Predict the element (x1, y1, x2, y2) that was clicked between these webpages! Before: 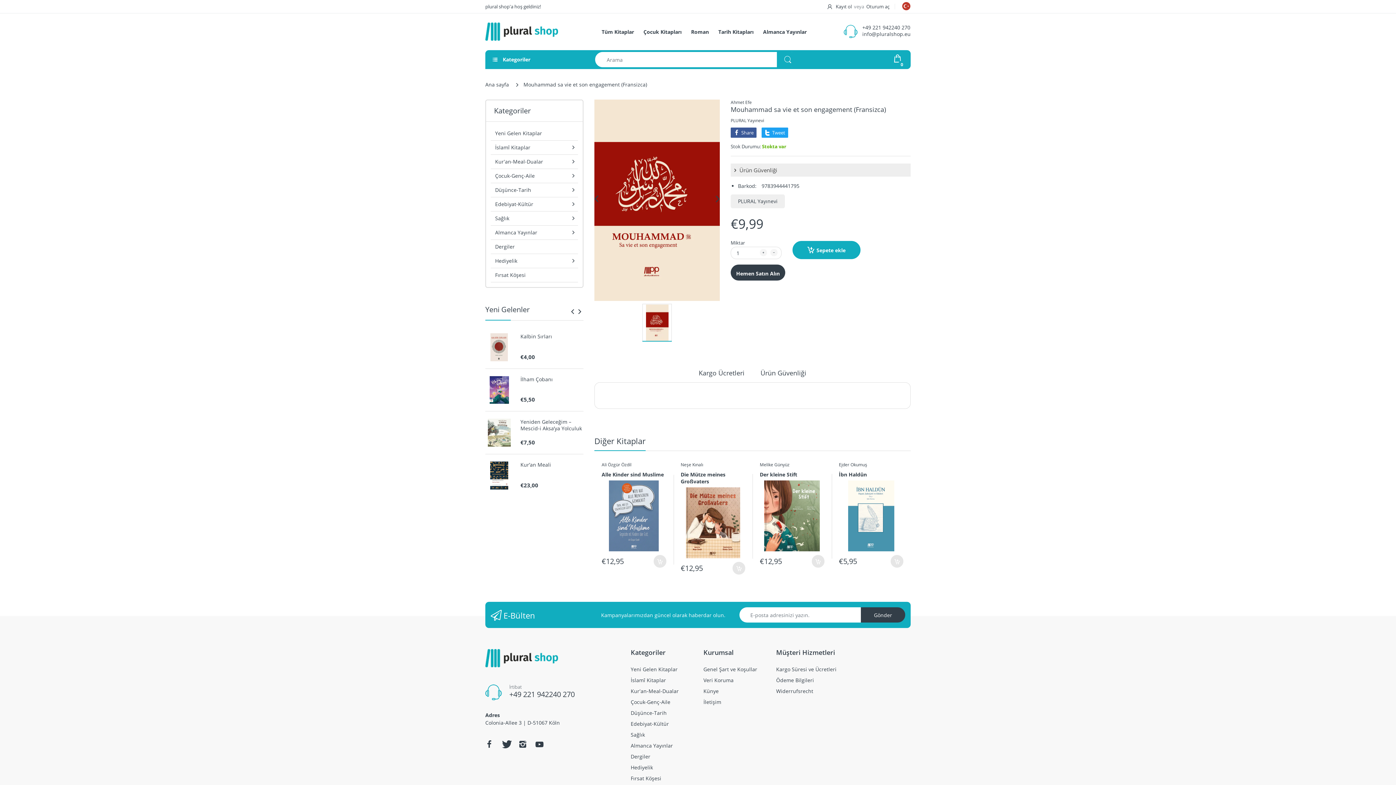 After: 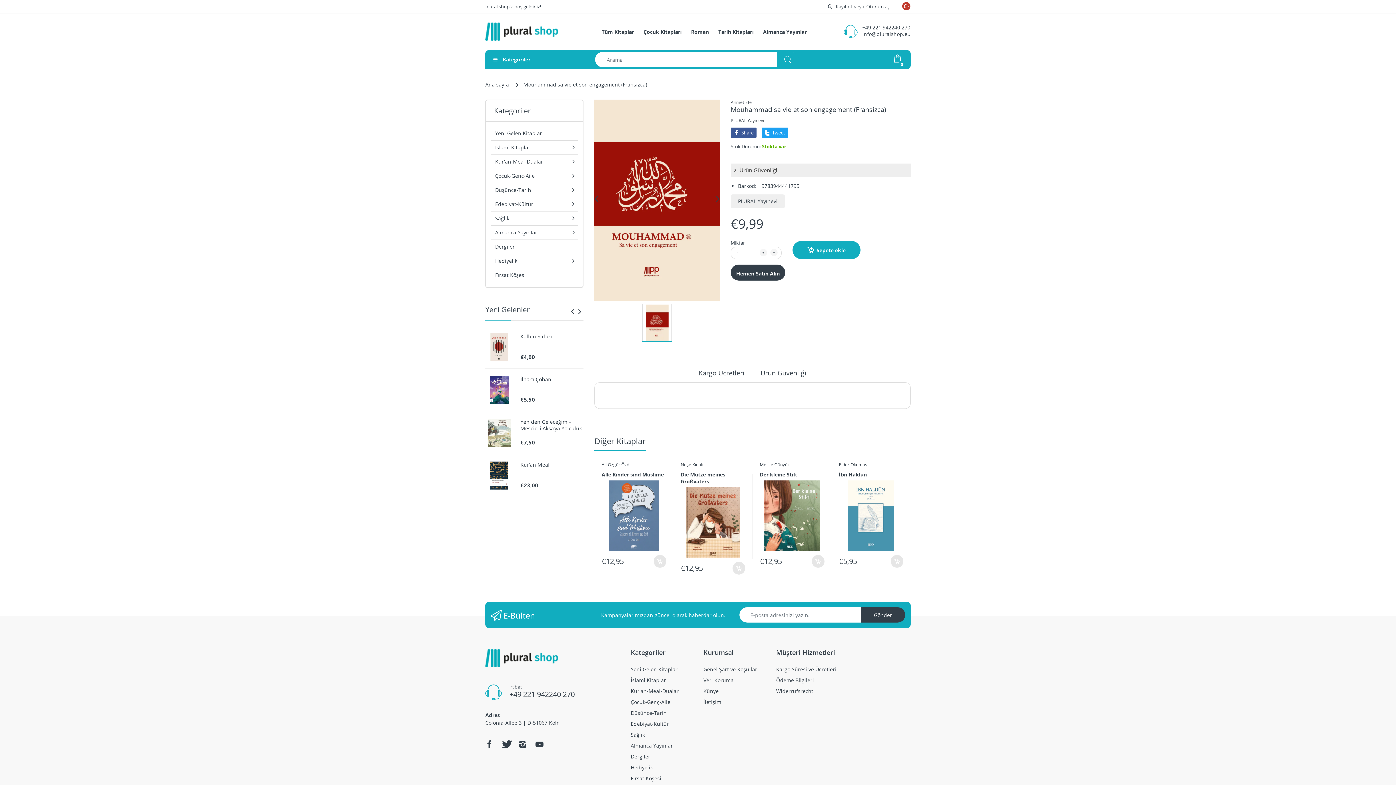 Action: bbox: (569, 306, 576, 317)